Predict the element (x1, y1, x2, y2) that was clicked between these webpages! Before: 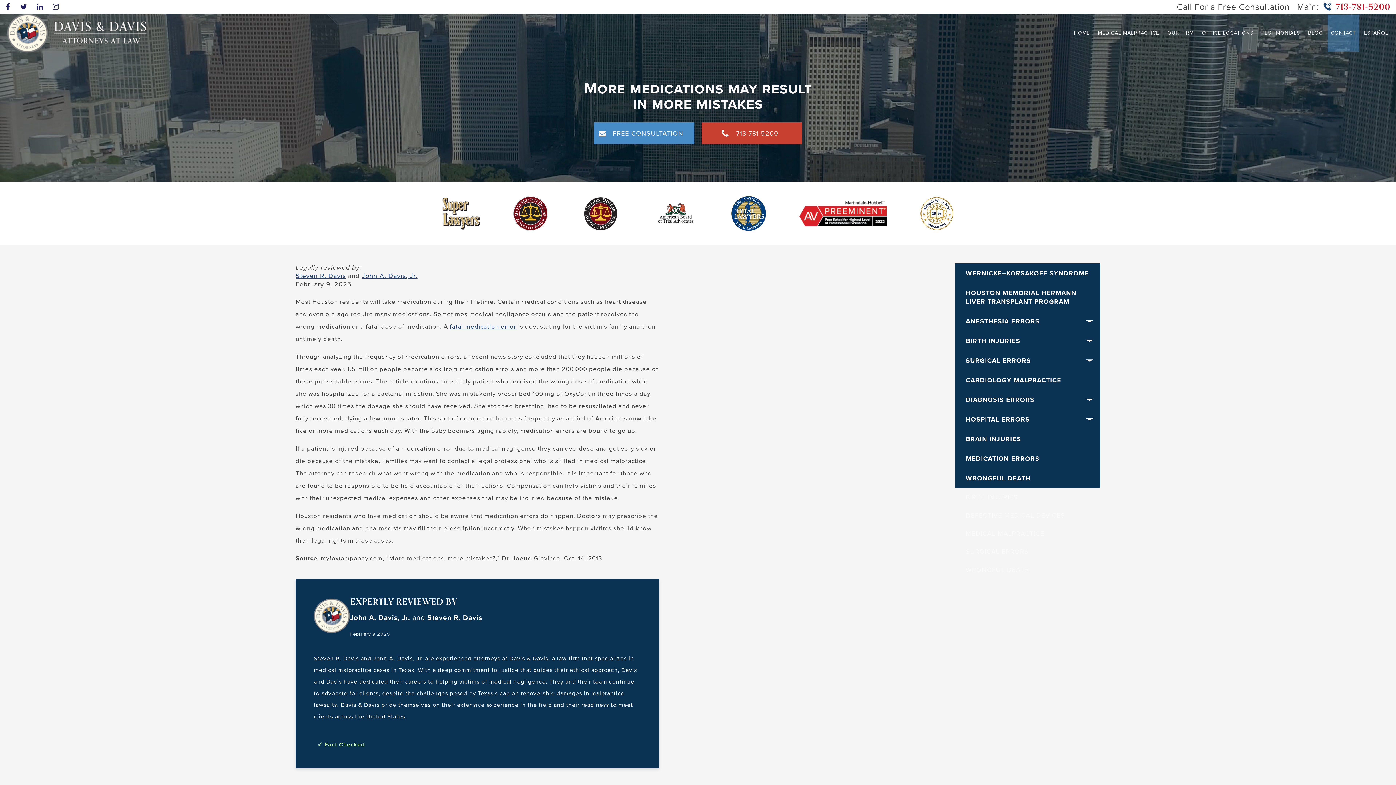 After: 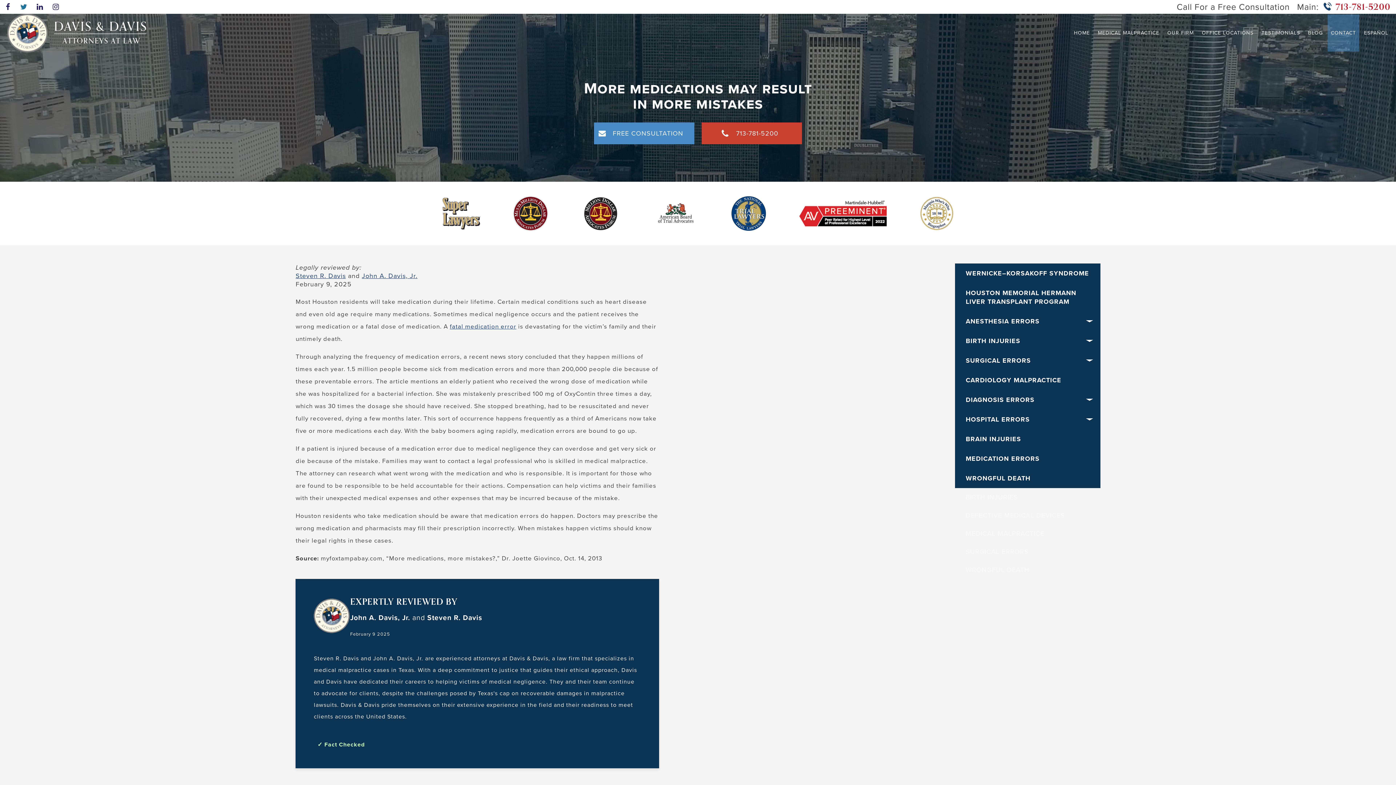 Action: bbox: (17, 0, 30, 13)